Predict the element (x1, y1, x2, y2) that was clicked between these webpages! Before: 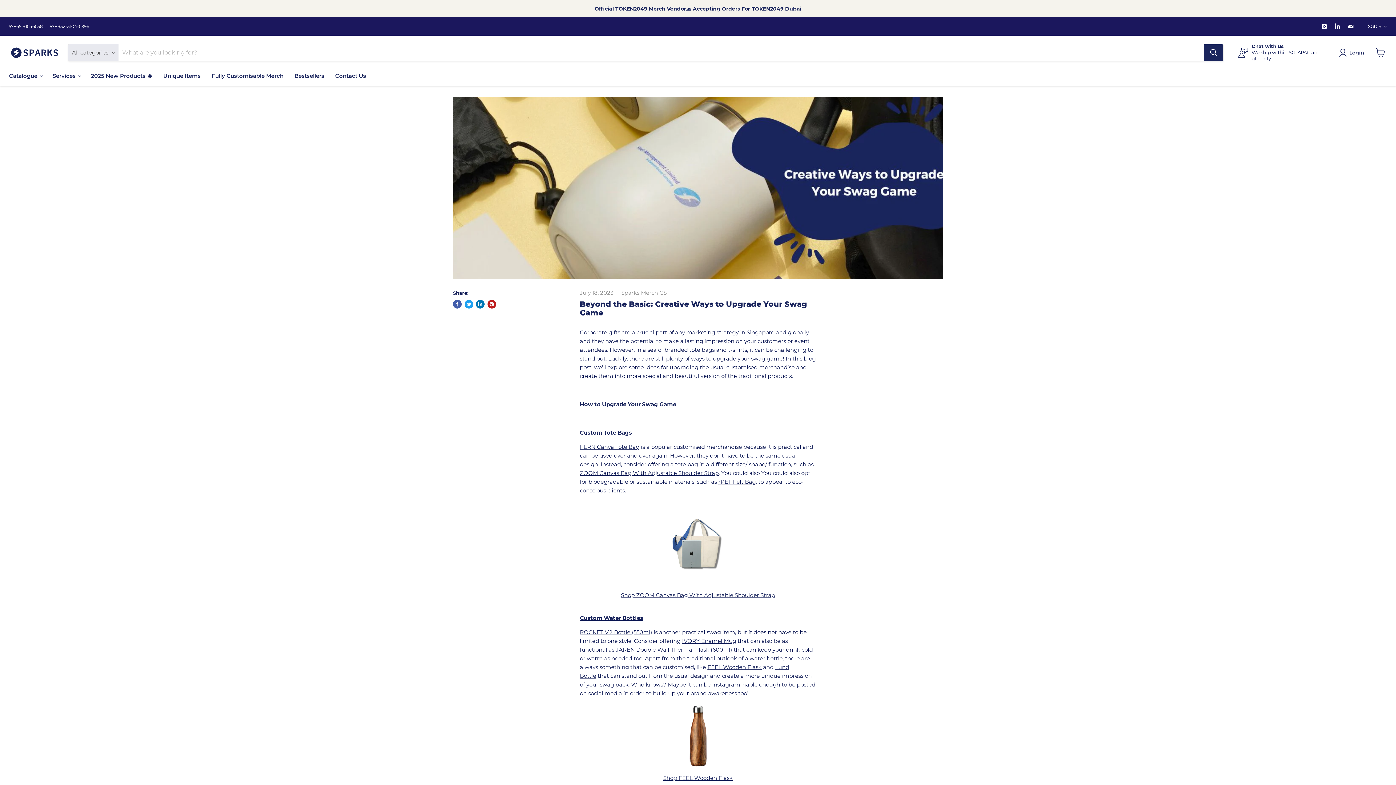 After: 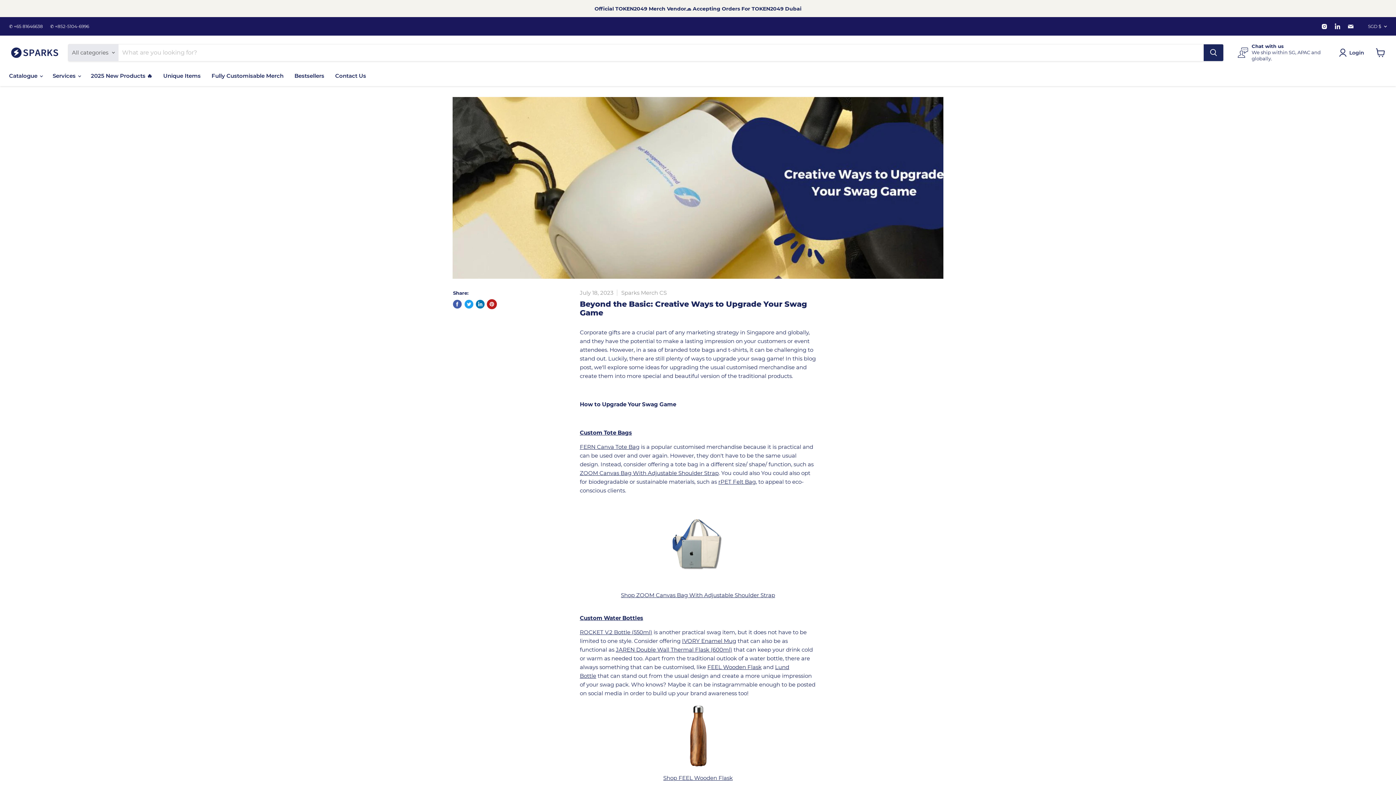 Action: bbox: (487, 300, 496, 308) label: Pin on Pinterest